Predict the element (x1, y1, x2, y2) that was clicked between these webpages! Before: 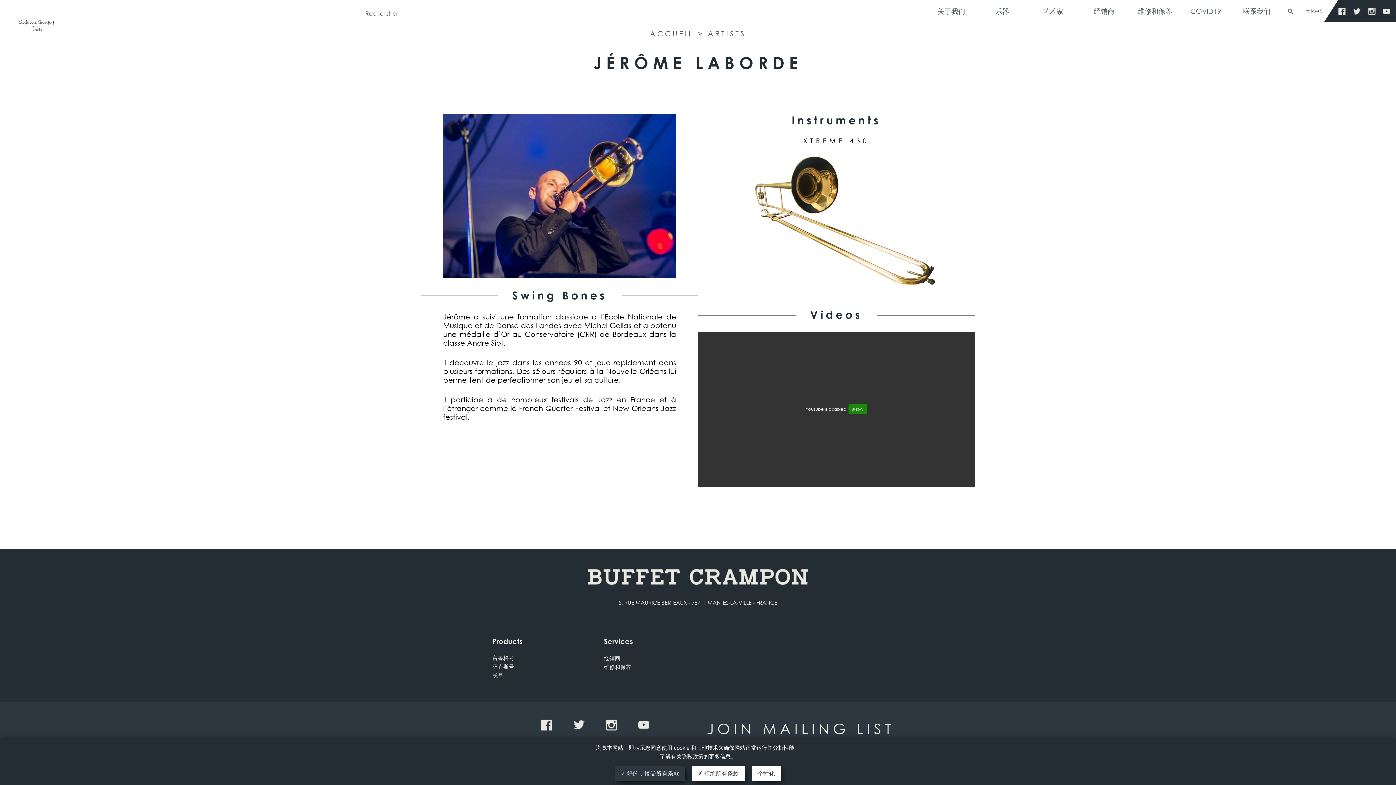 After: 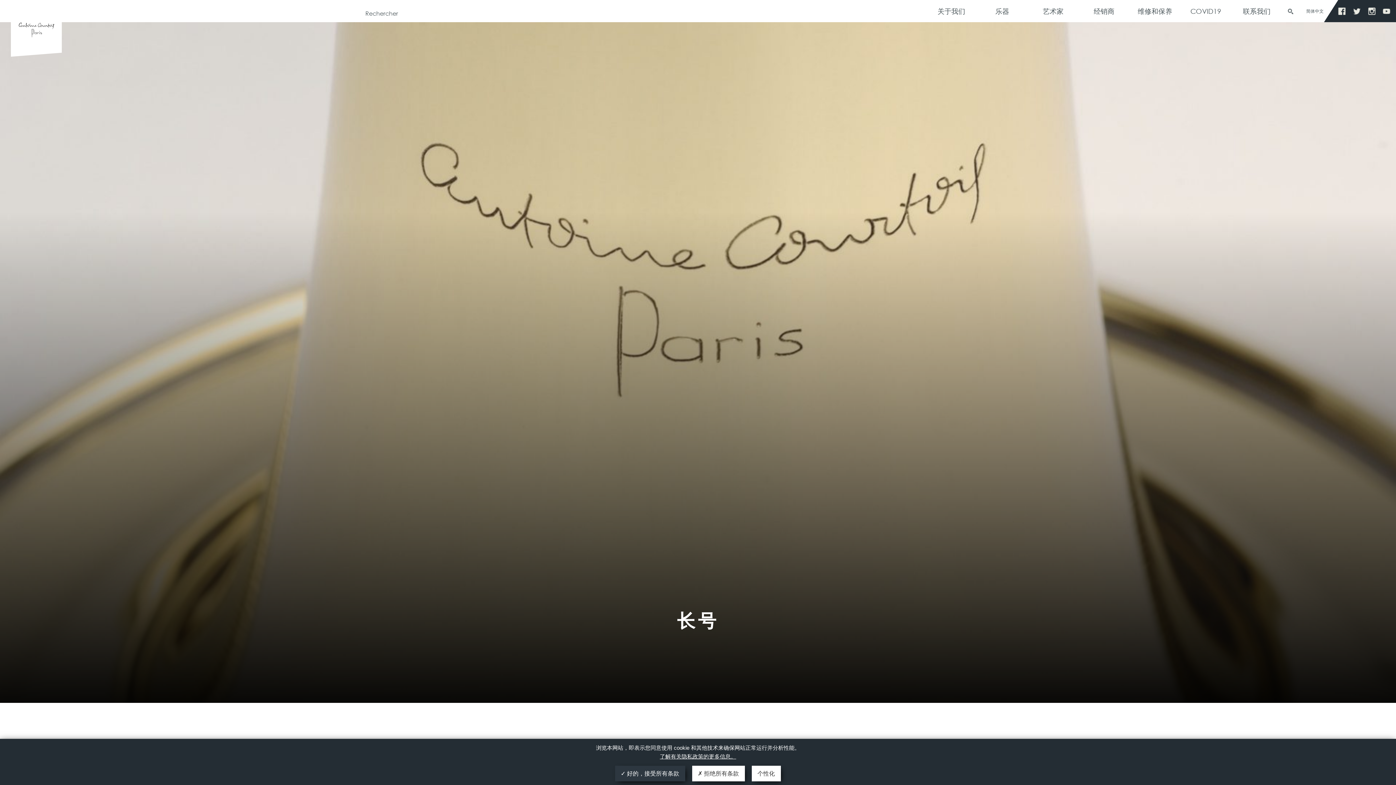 Action: bbox: (18, 7, 54, 49) label: Antoine Courtois